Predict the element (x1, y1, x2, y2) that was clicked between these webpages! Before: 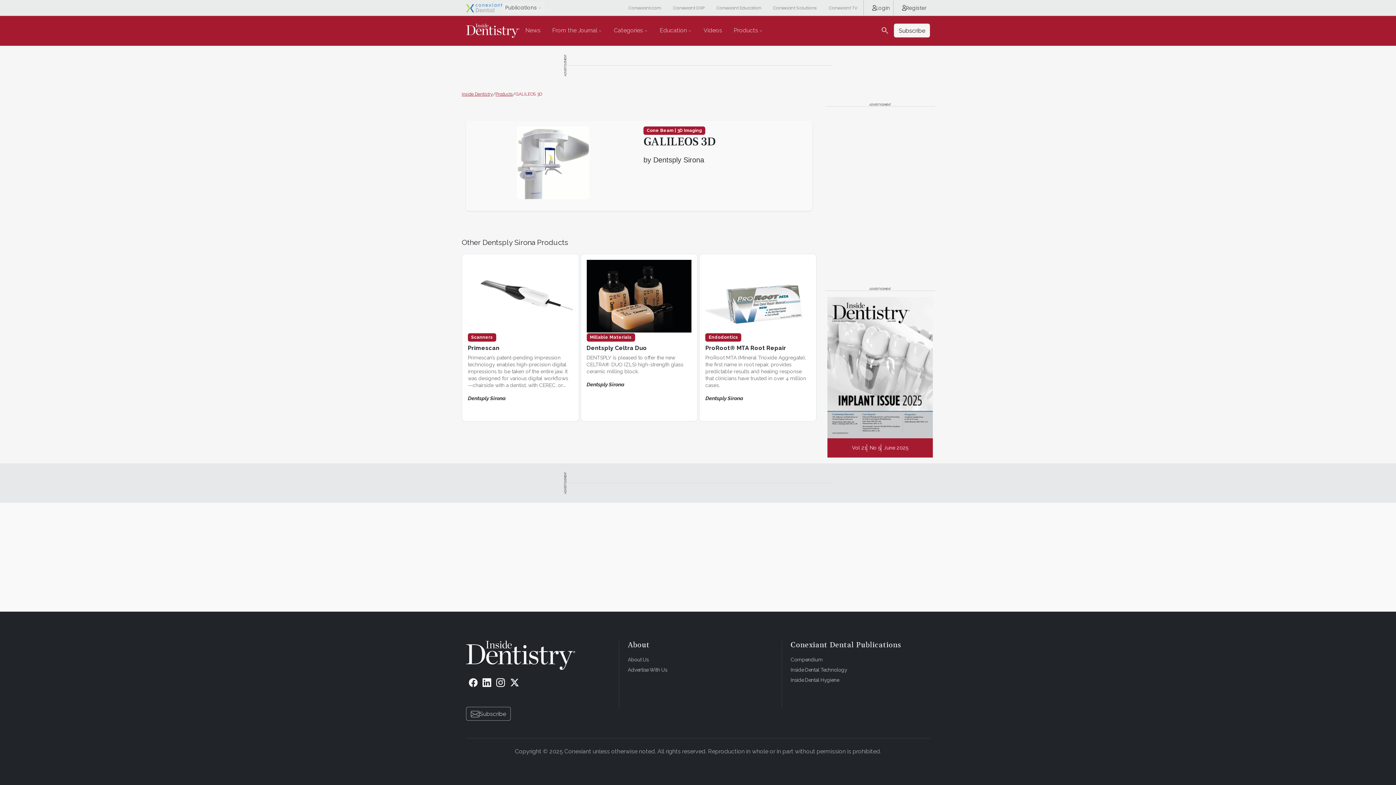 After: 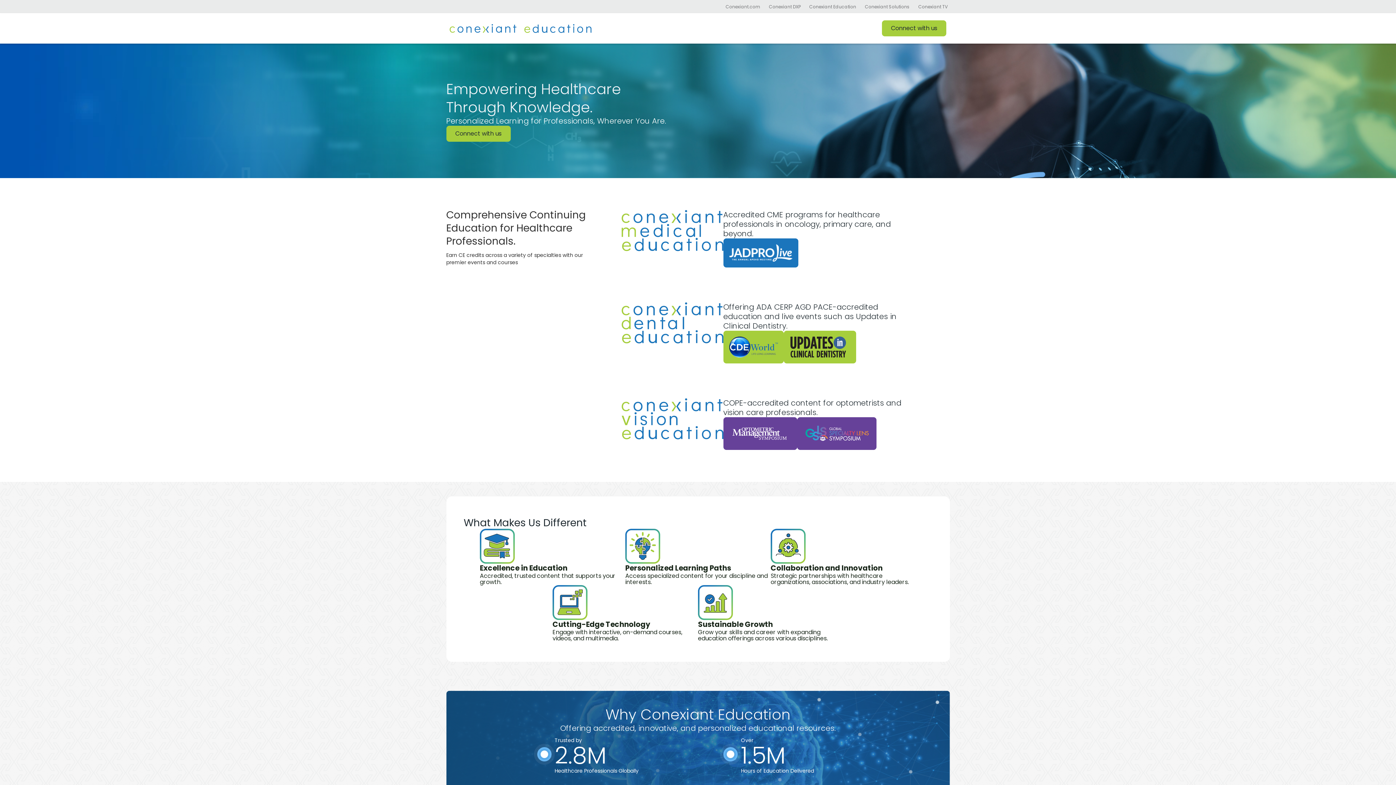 Action: label: Conexiant.com
Conexiant DXP
Conexiant Education
Conexiant Solutions
Conexiant TV bbox: (622, 2, 863, 13)